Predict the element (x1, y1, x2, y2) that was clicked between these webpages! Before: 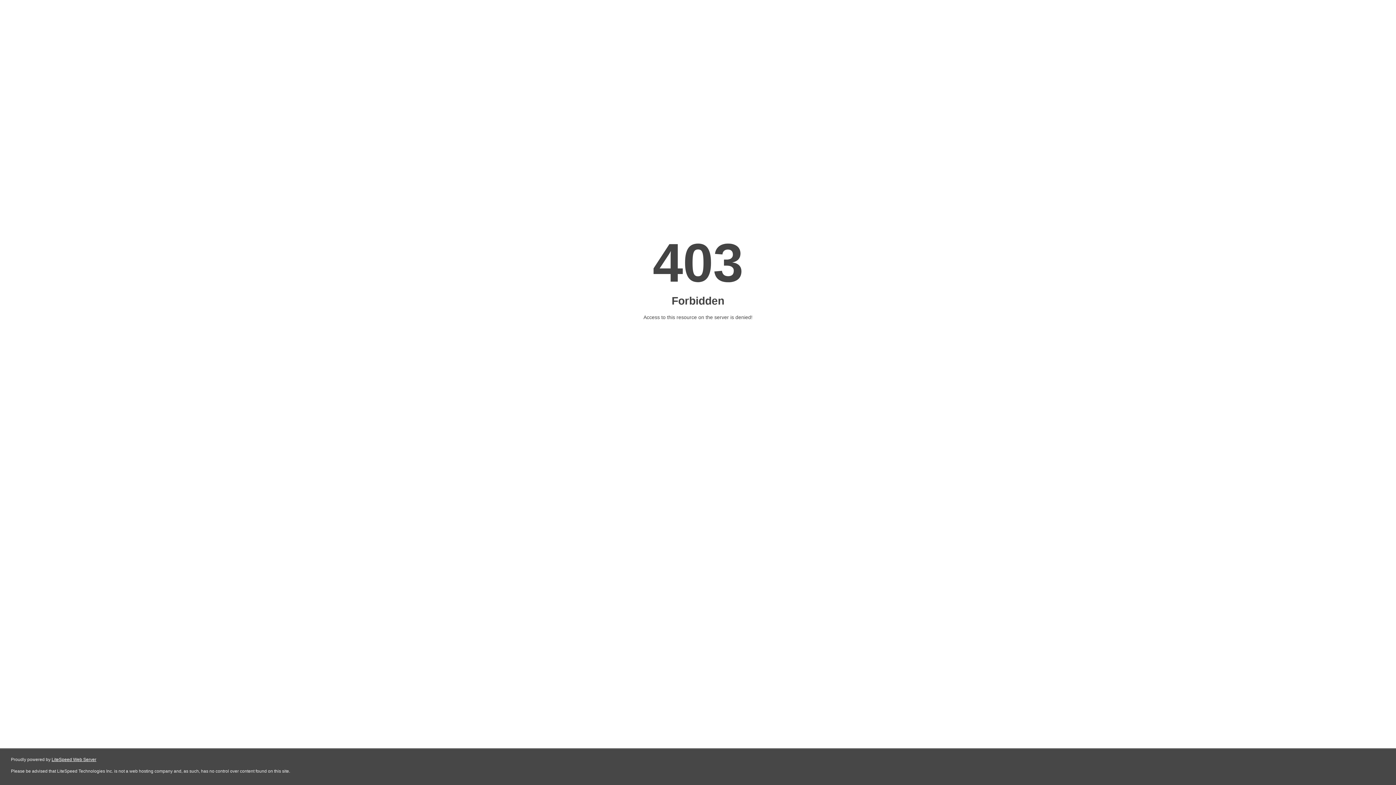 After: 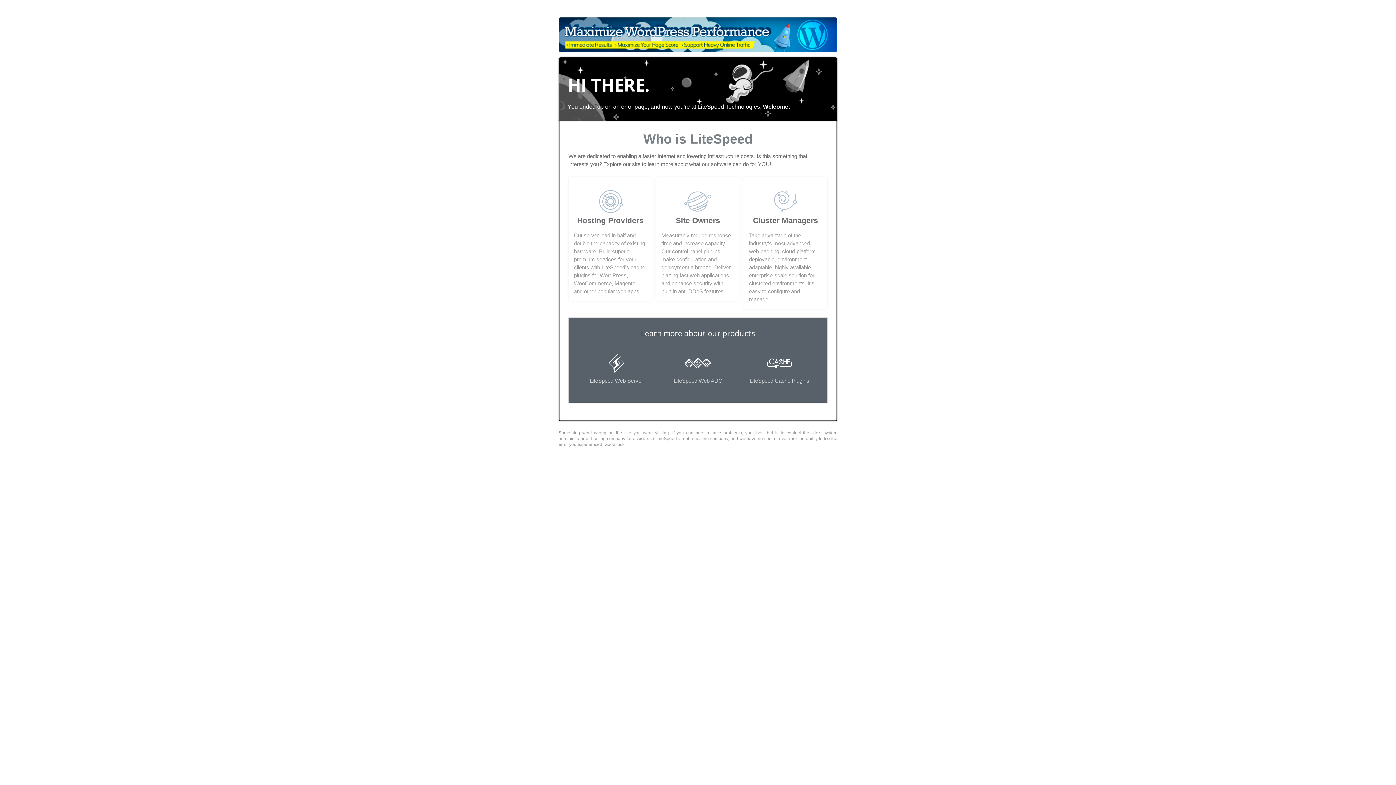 Action: label: LiteSpeed Web Server bbox: (51, 757, 96, 762)